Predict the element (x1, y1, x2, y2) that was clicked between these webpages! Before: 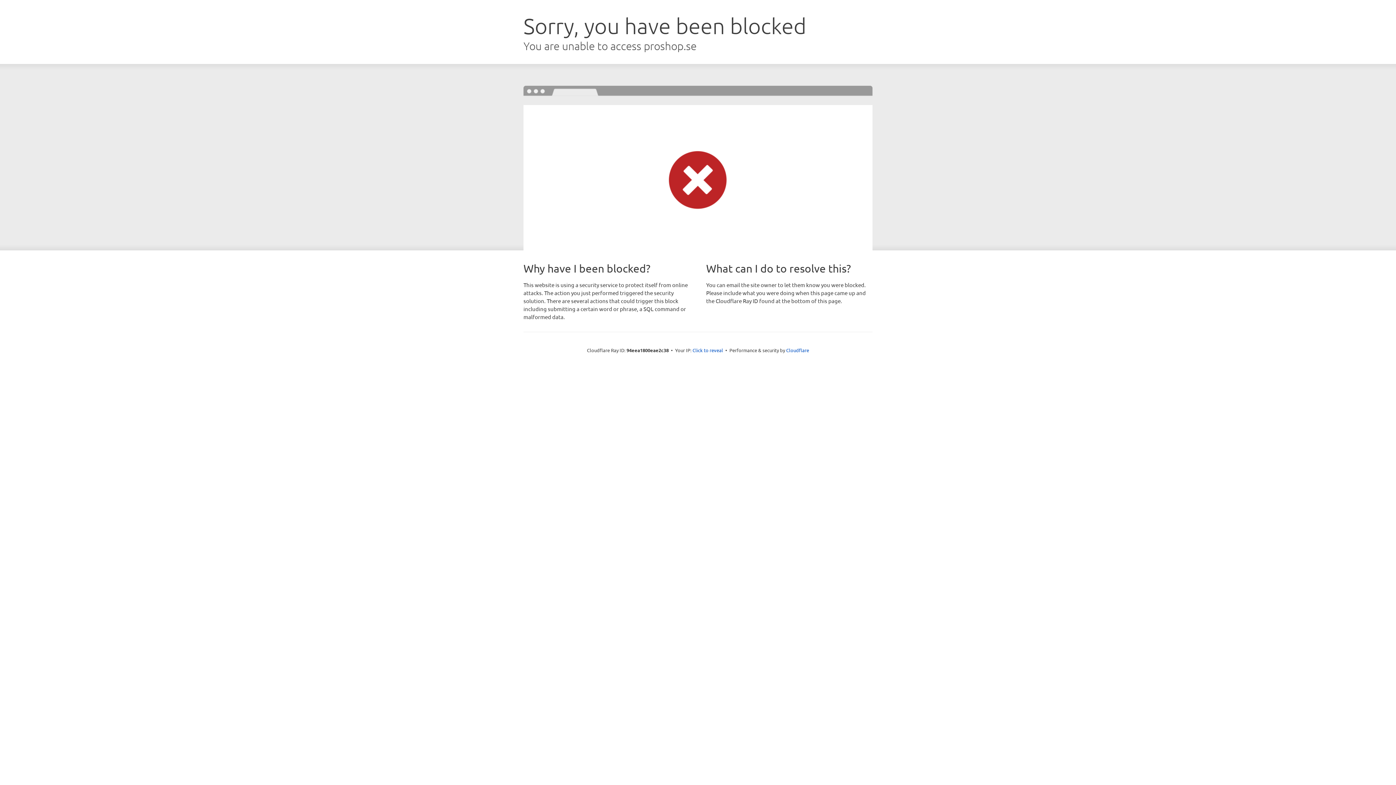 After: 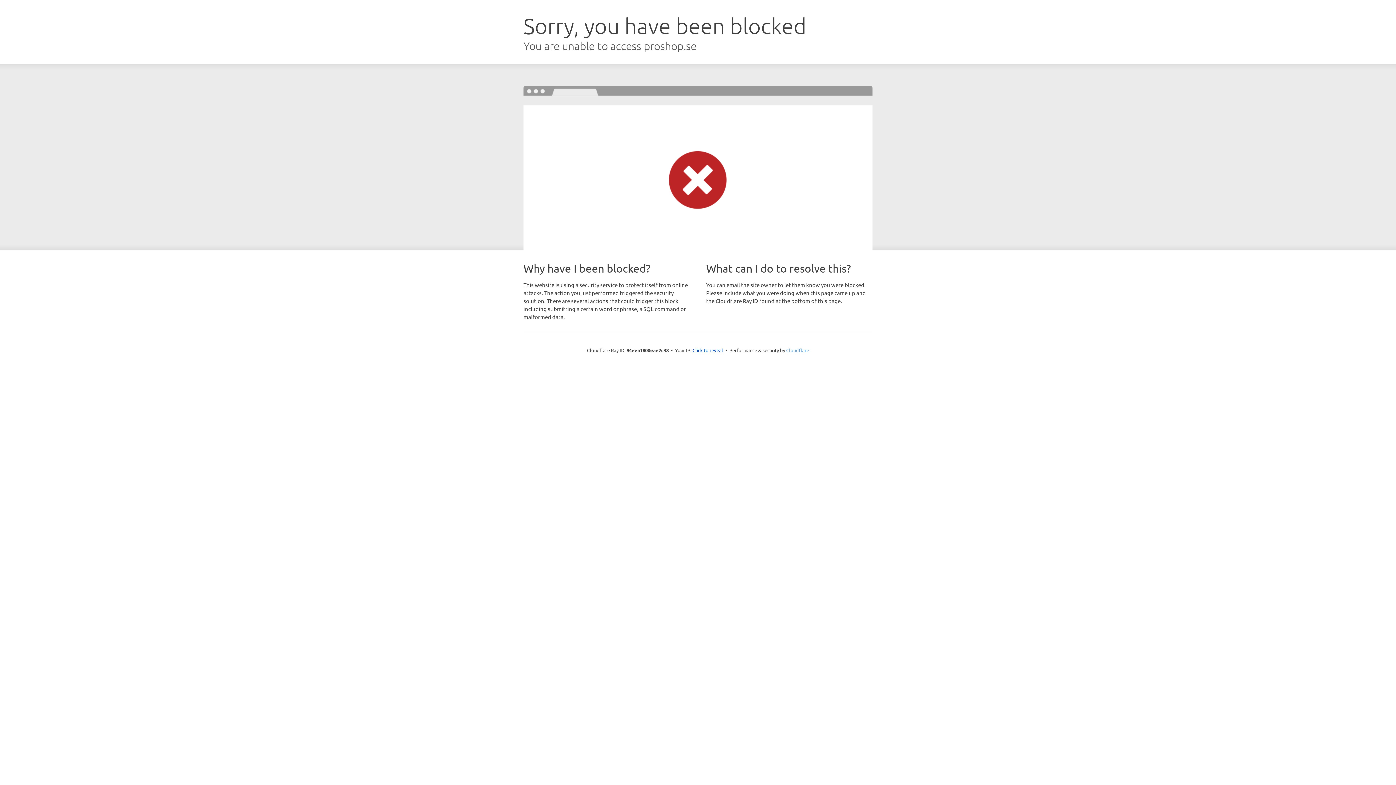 Action: bbox: (786, 347, 809, 353) label: Cloudflare